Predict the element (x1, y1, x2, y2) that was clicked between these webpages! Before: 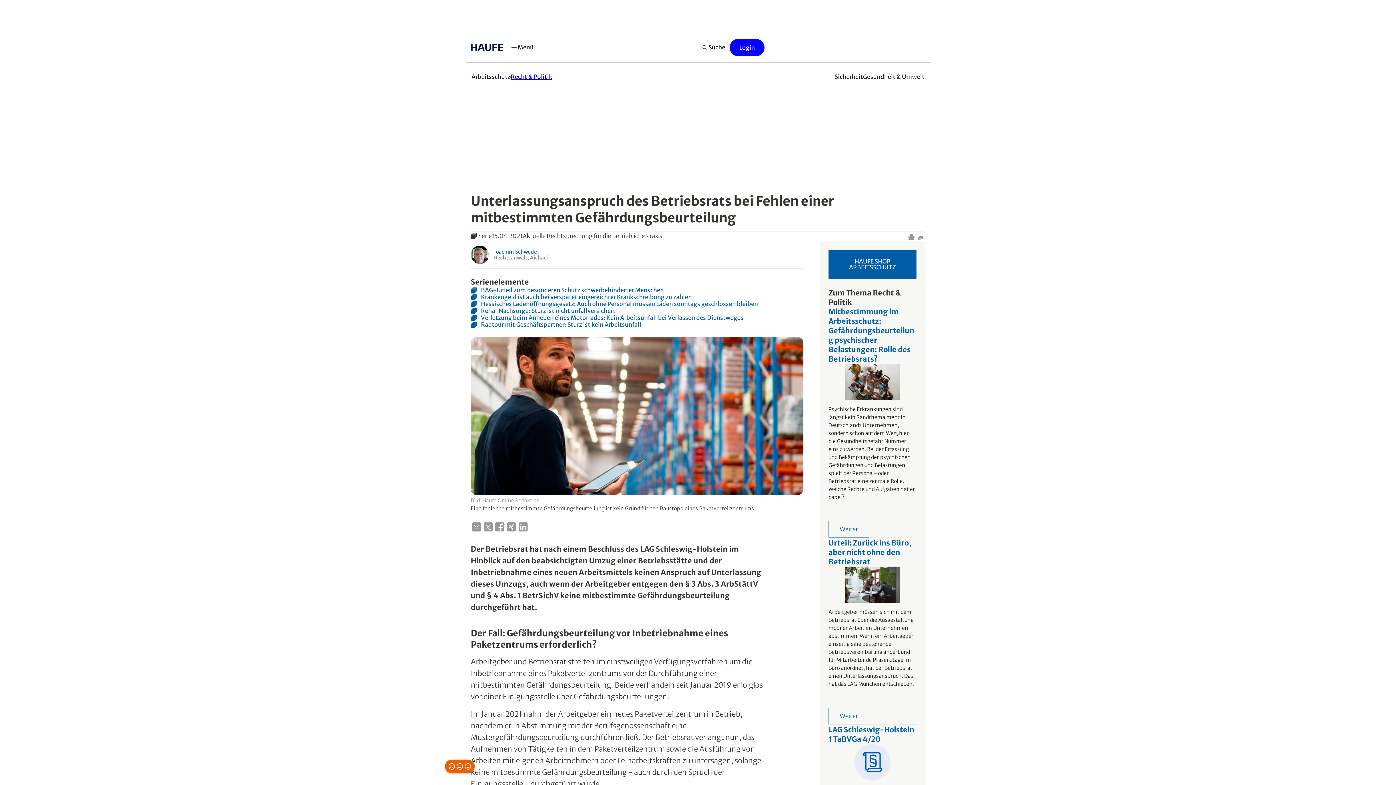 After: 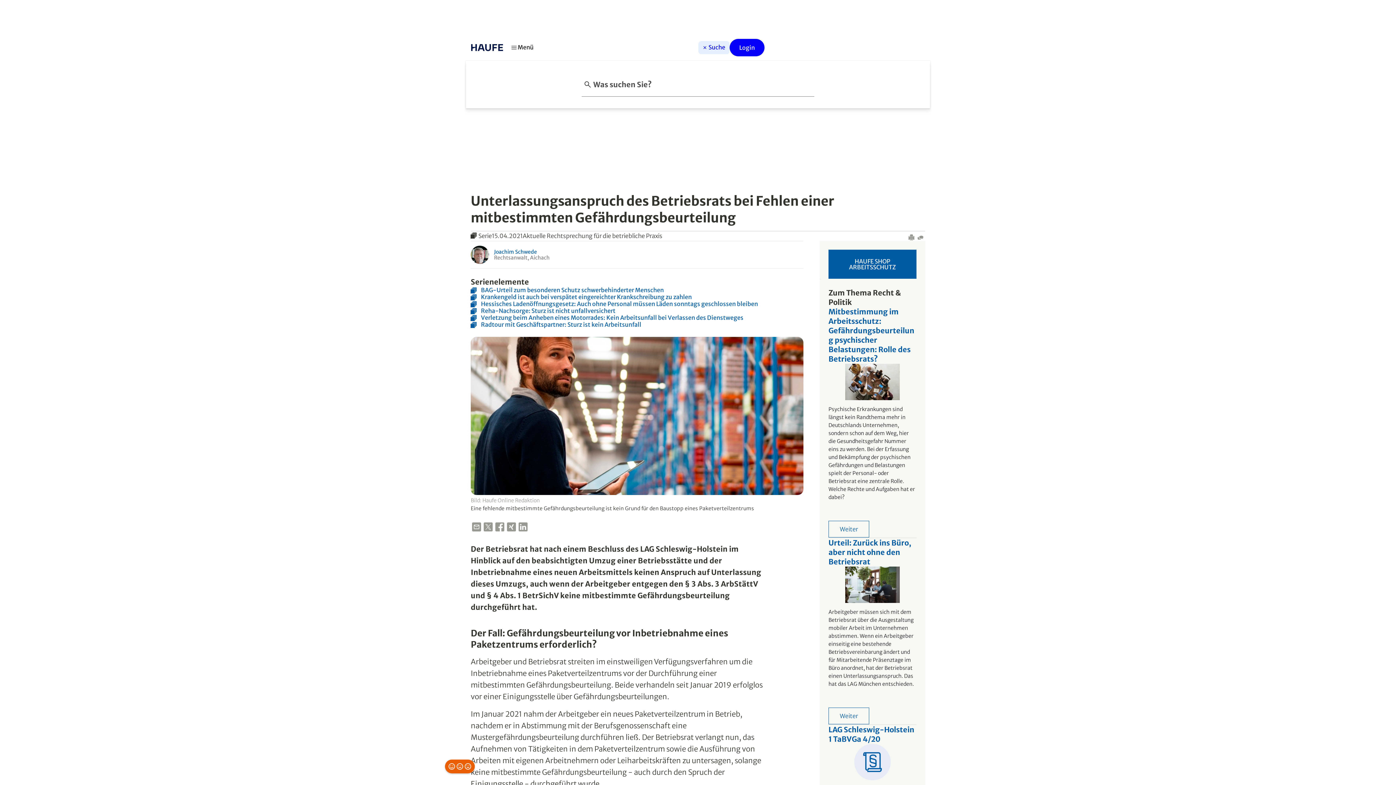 Action: bbox: (698, 41, 729, 54) label: Suche